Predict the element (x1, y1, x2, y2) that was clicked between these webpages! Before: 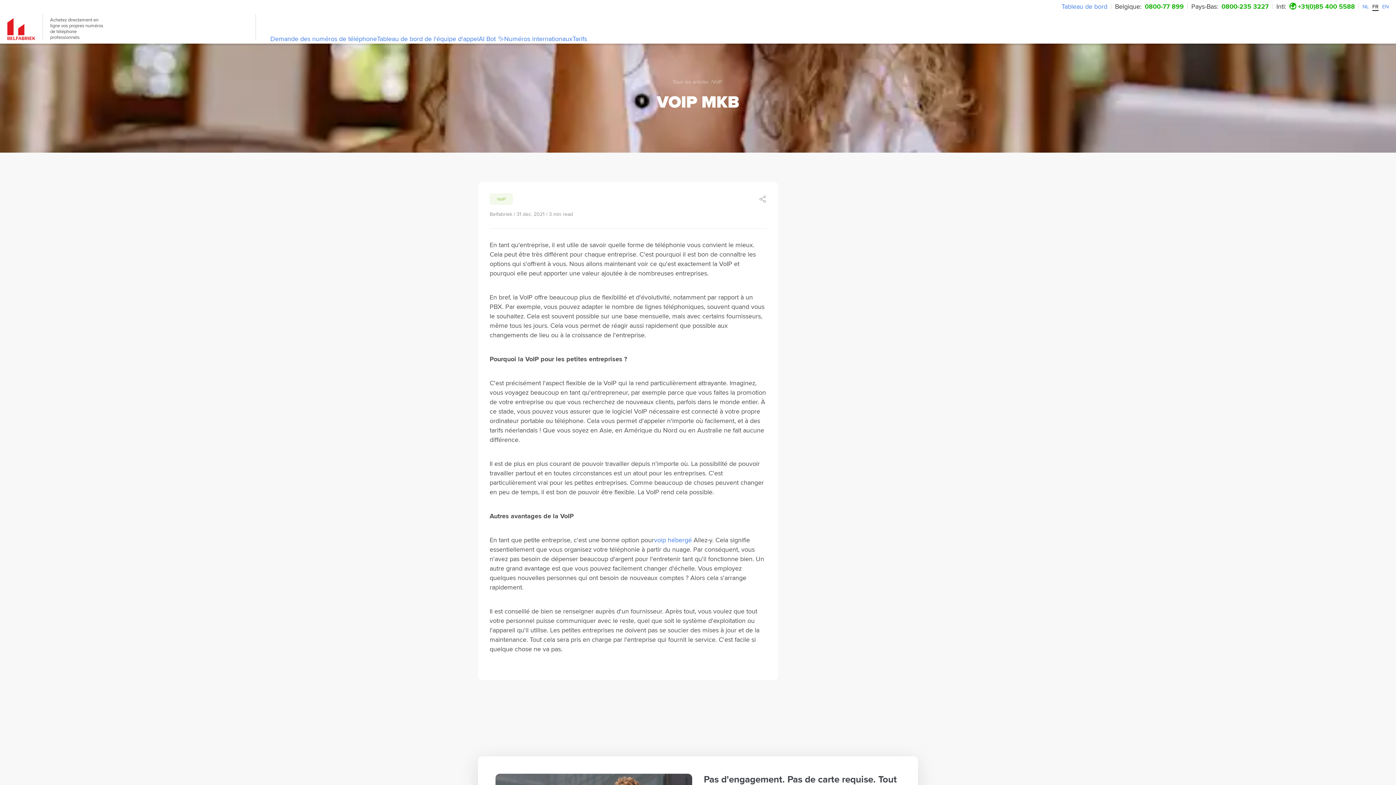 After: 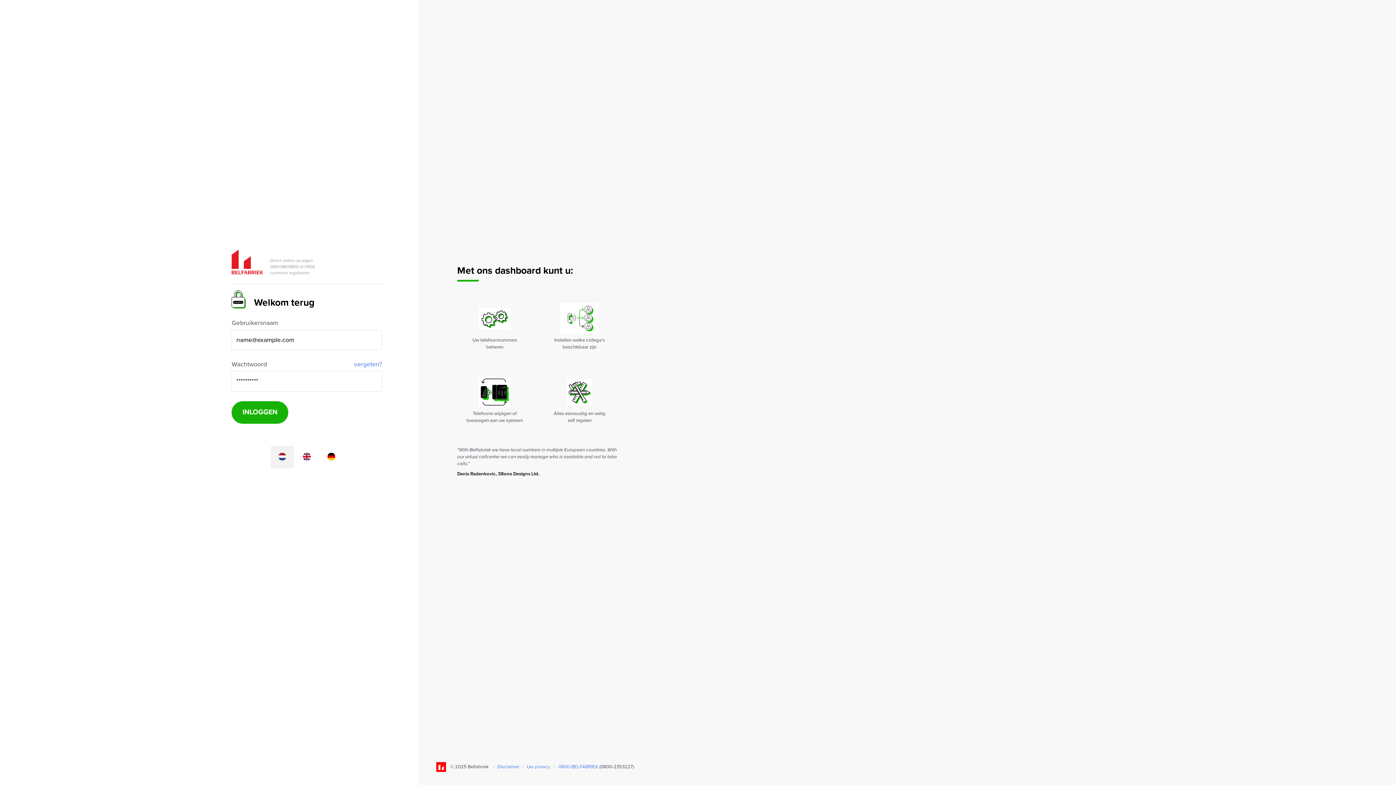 Action: bbox: (1061, 1, 1107, 11) label: Tableau de bord